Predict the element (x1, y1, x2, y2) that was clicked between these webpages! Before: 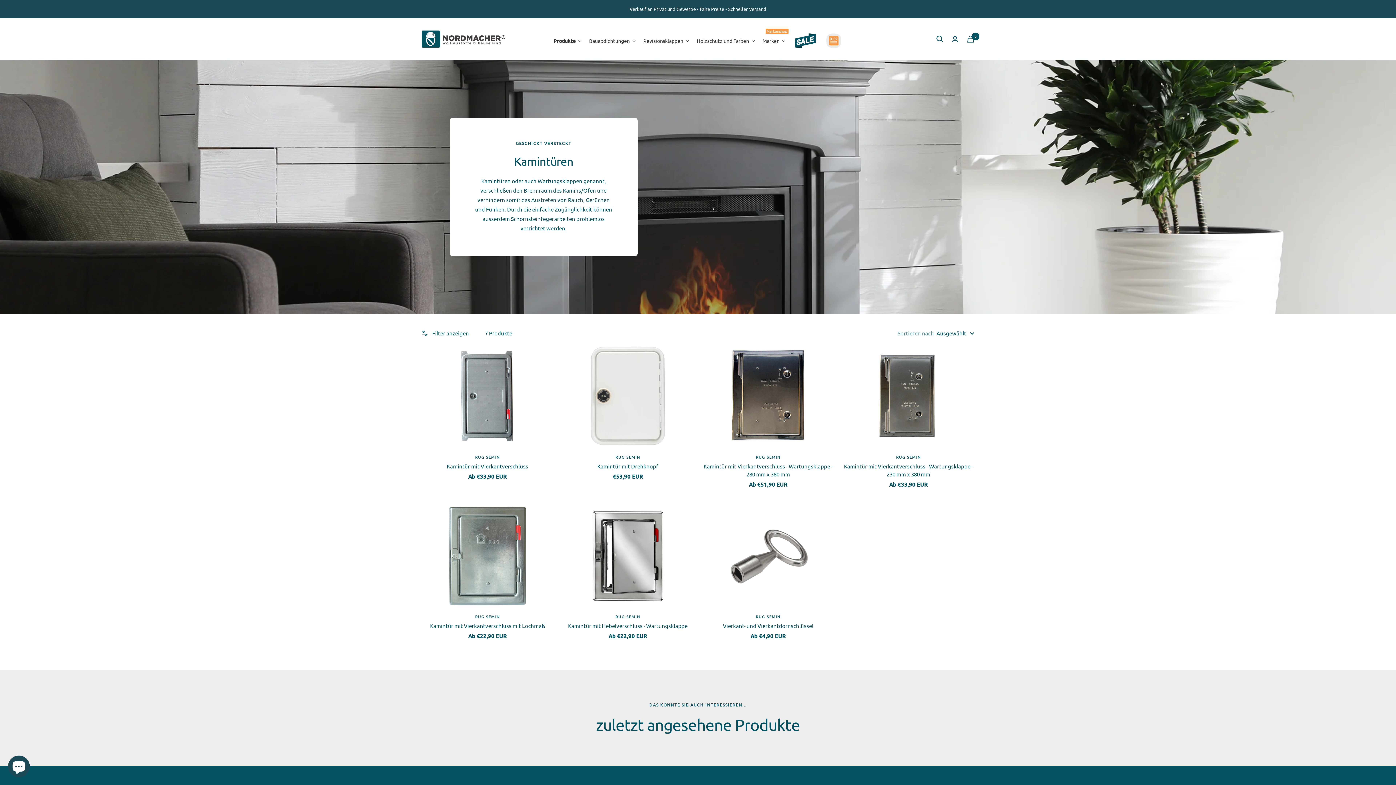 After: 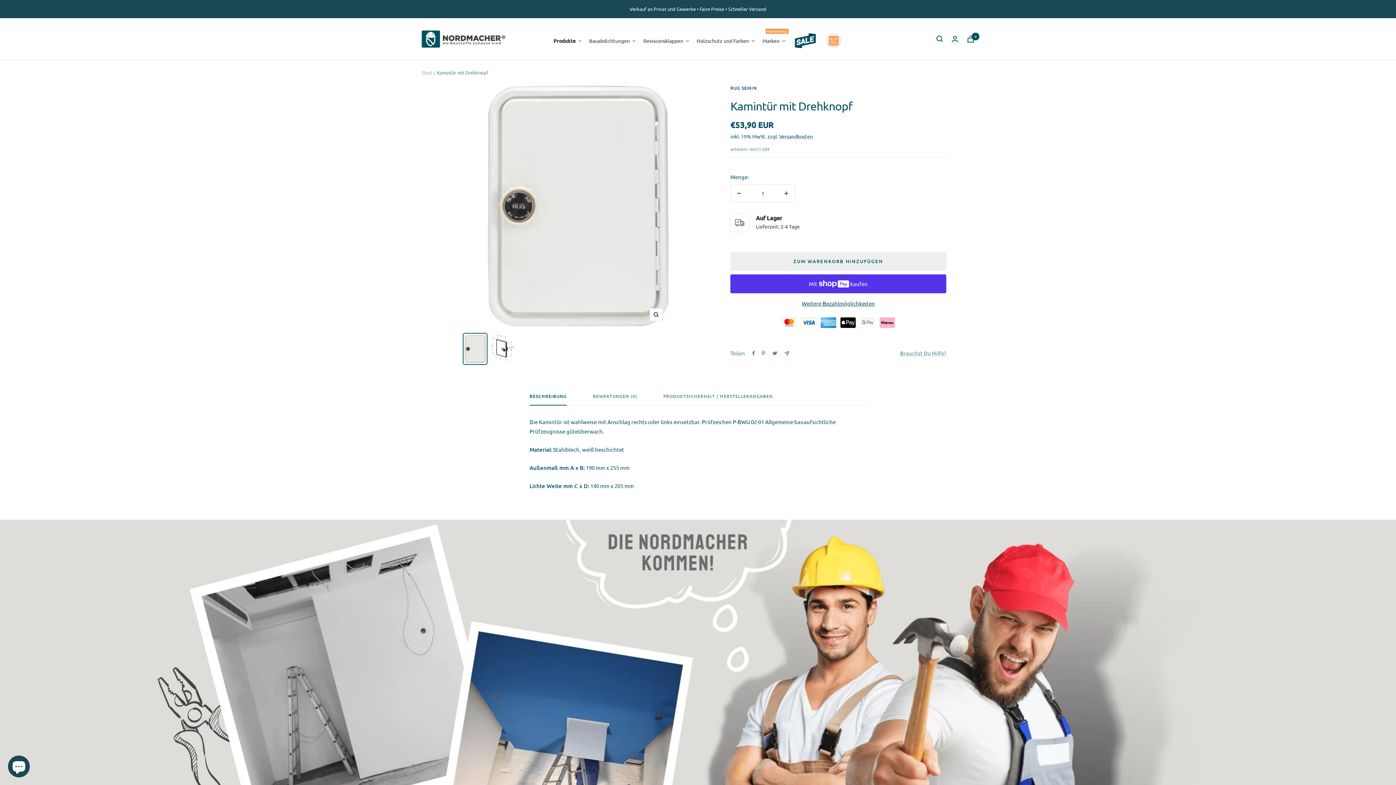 Action: bbox: (562, 346, 693, 445)